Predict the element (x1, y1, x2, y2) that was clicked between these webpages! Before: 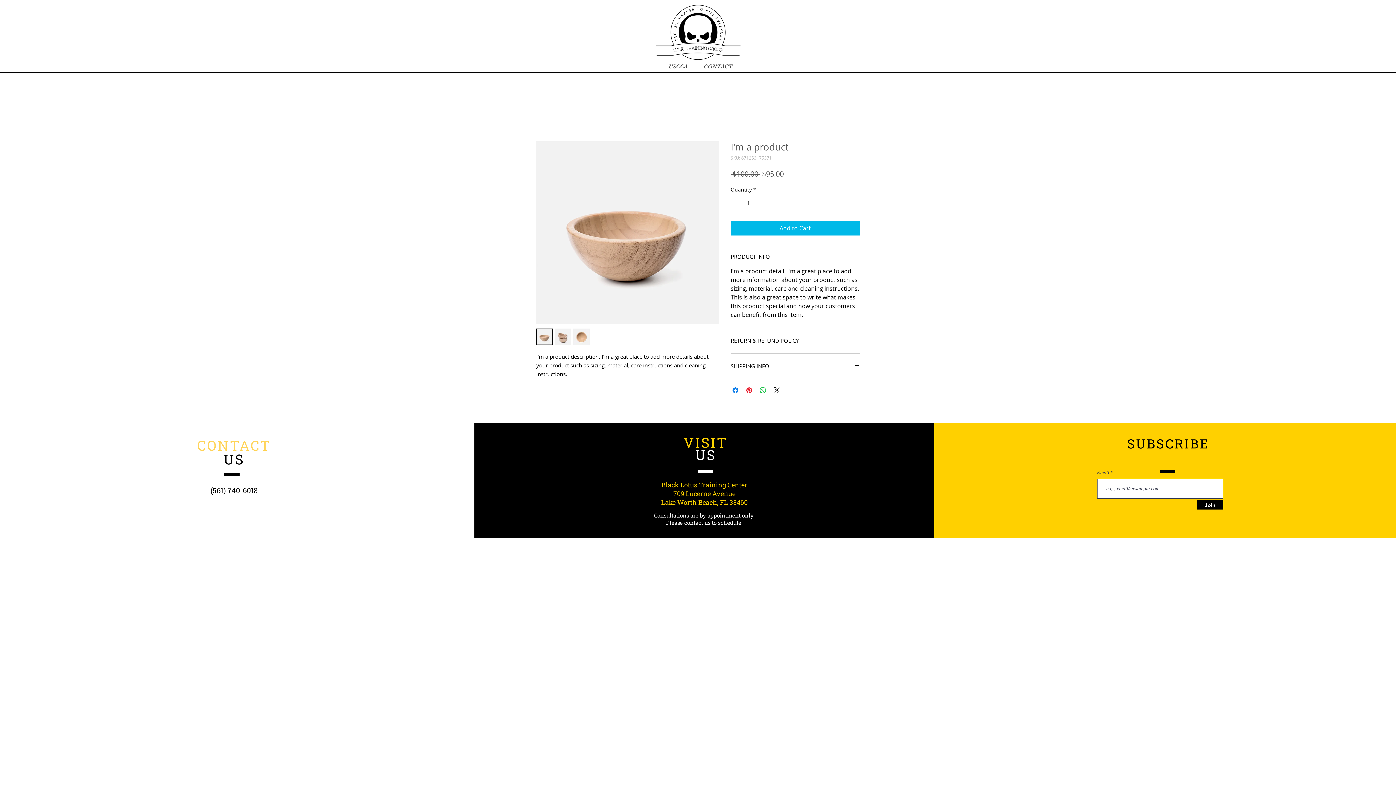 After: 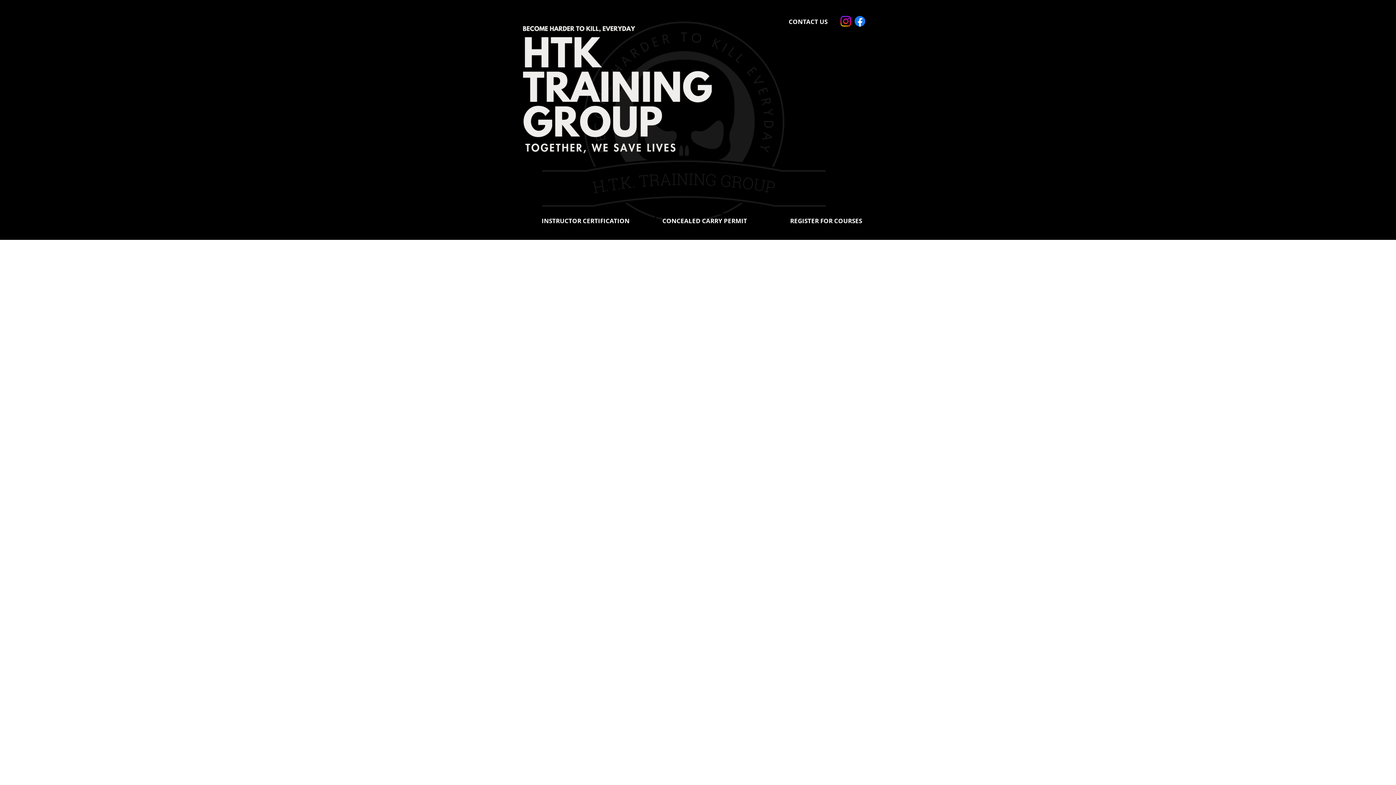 Action: bbox: (655, 3, 741, 61)